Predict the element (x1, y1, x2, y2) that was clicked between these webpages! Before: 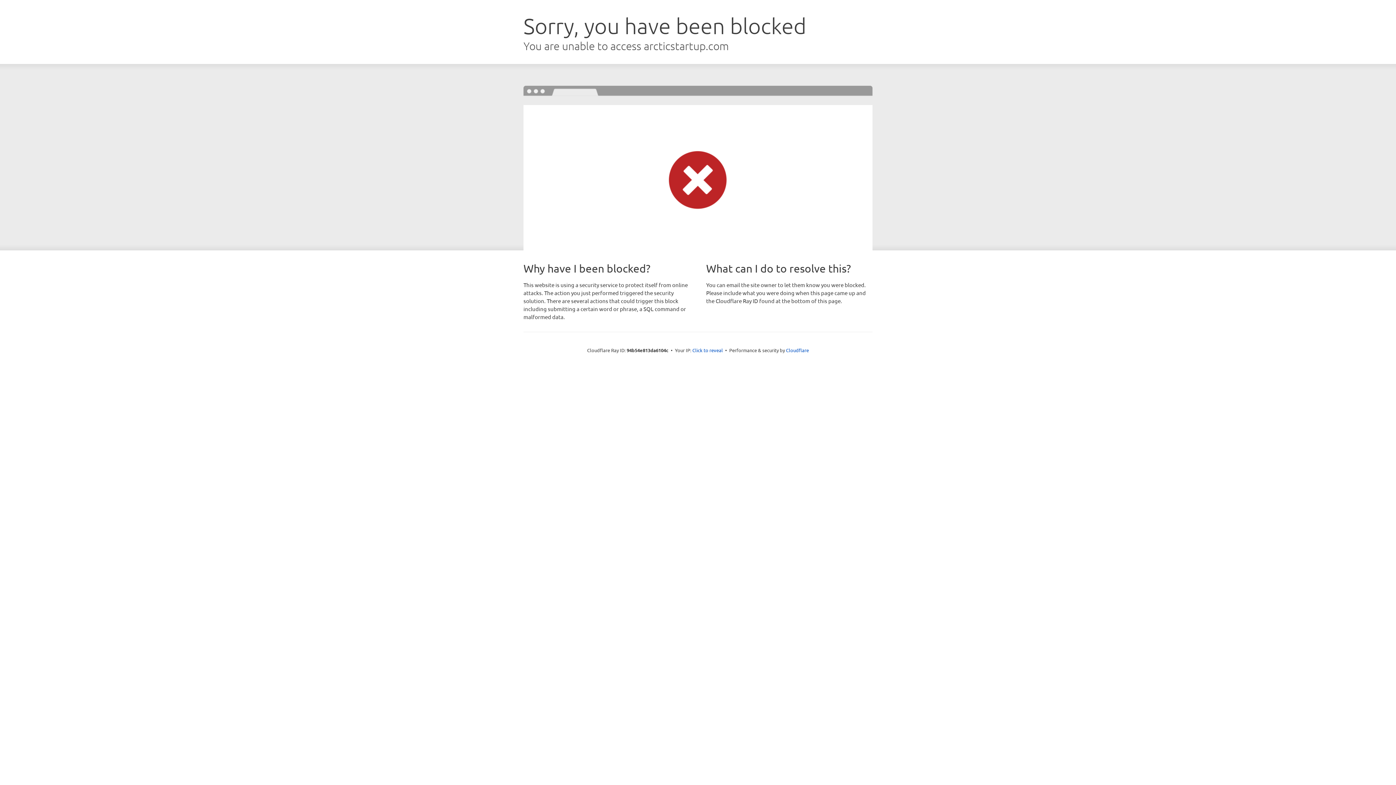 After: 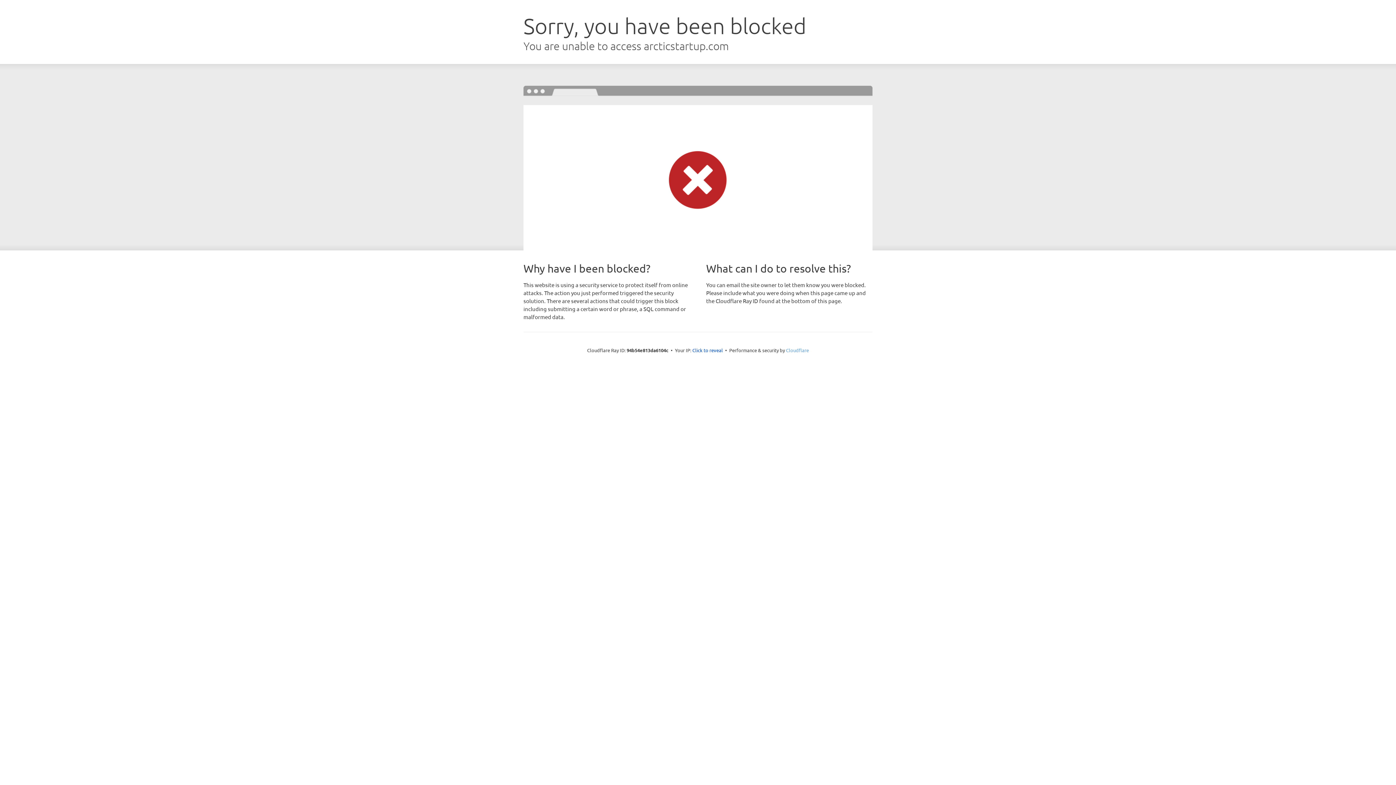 Action: bbox: (786, 347, 809, 353) label: Cloudflare